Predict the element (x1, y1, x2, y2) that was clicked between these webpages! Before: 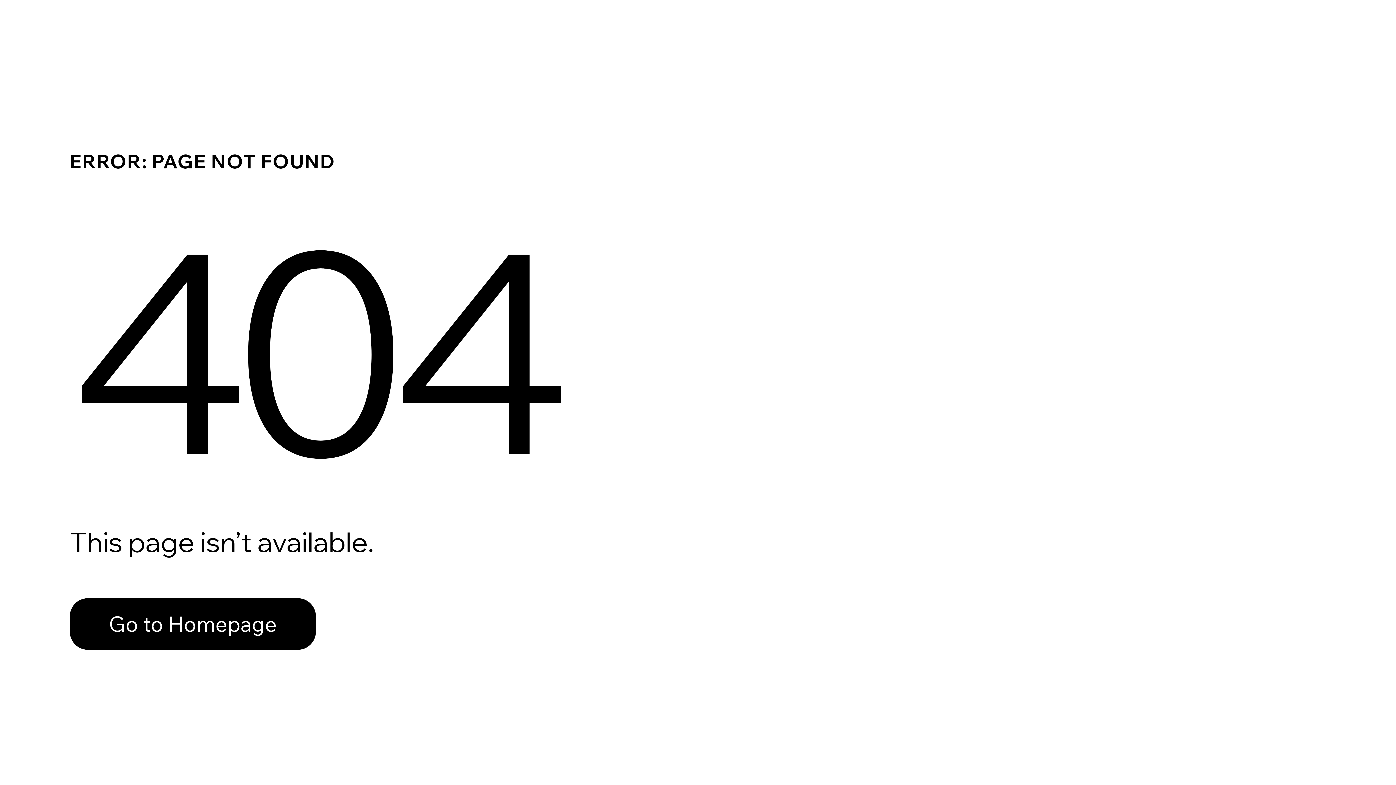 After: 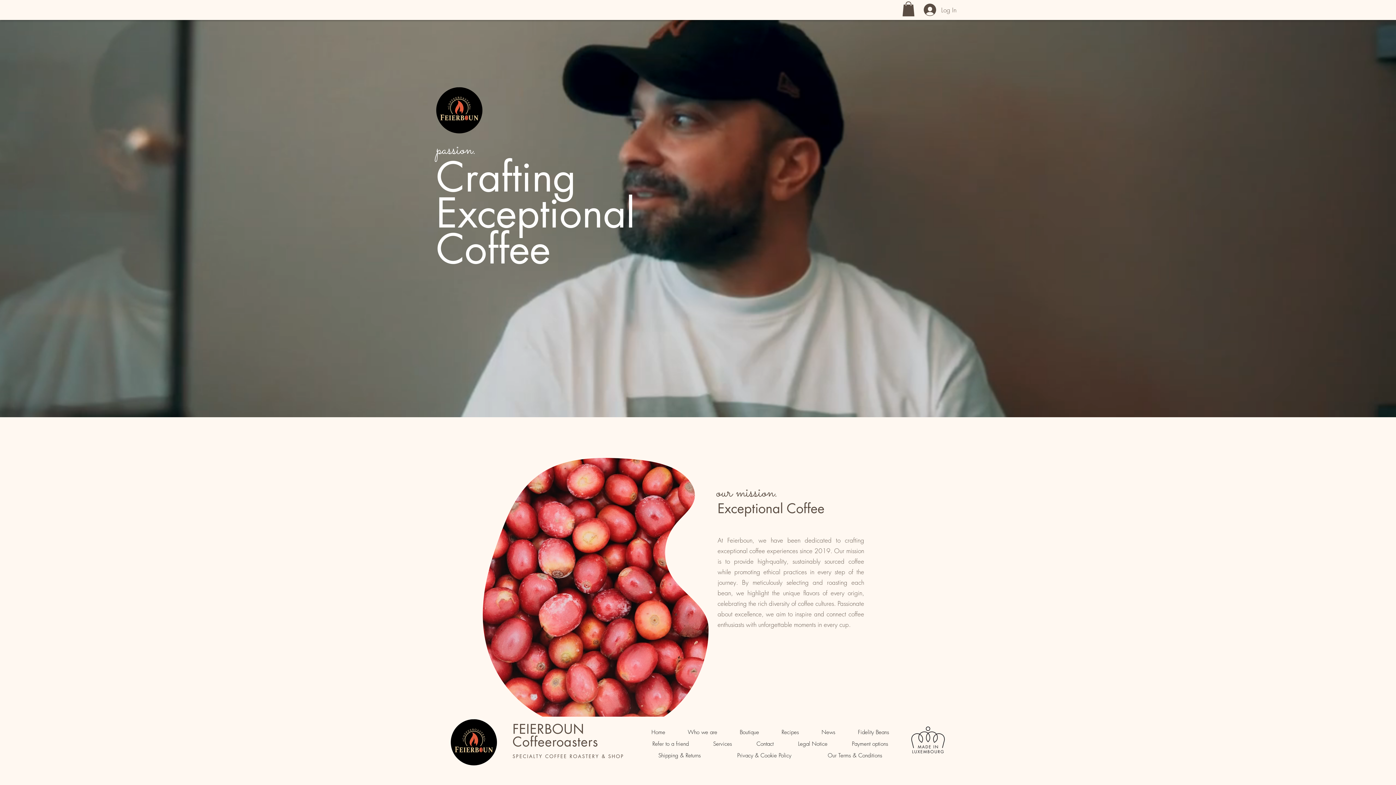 Action: bbox: (69, 582, 768, 659) label: Go to Homepage